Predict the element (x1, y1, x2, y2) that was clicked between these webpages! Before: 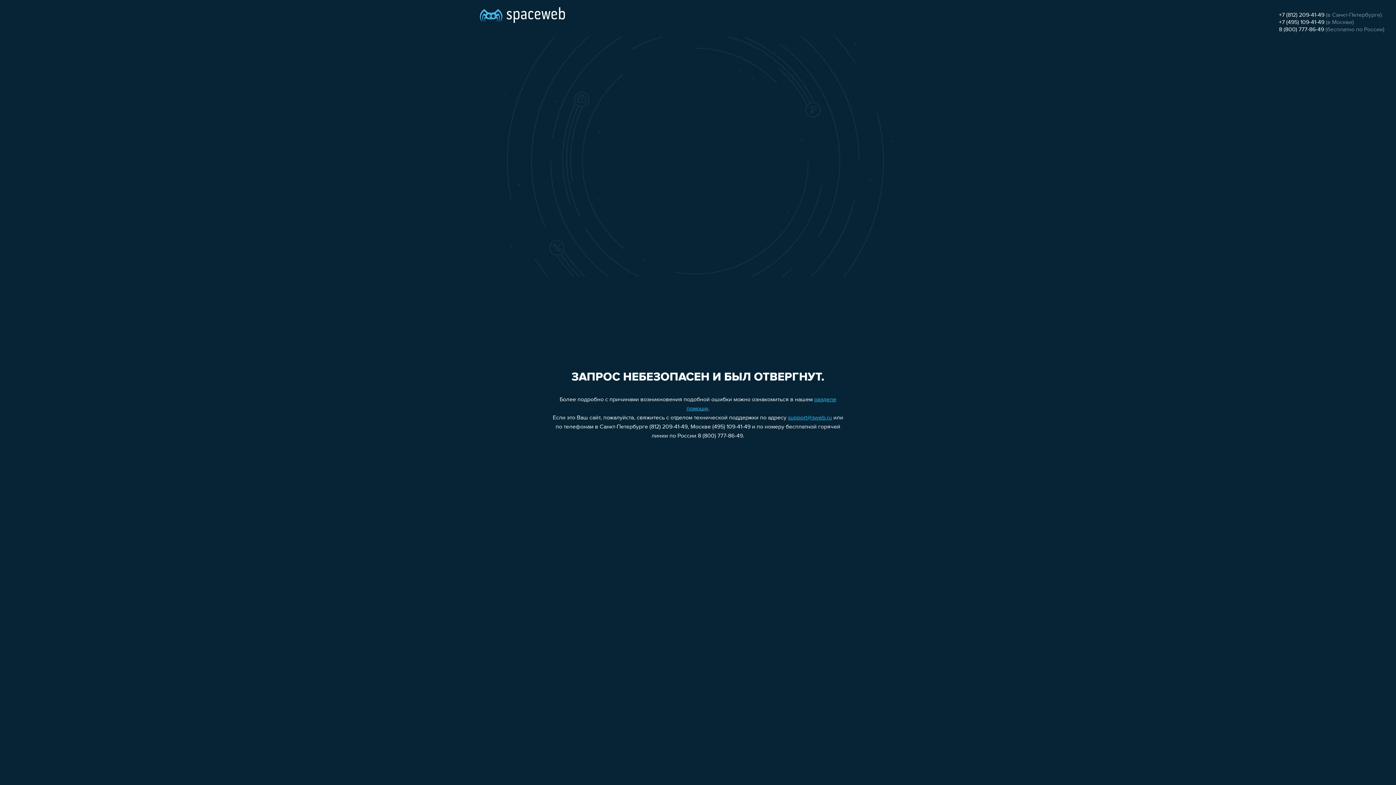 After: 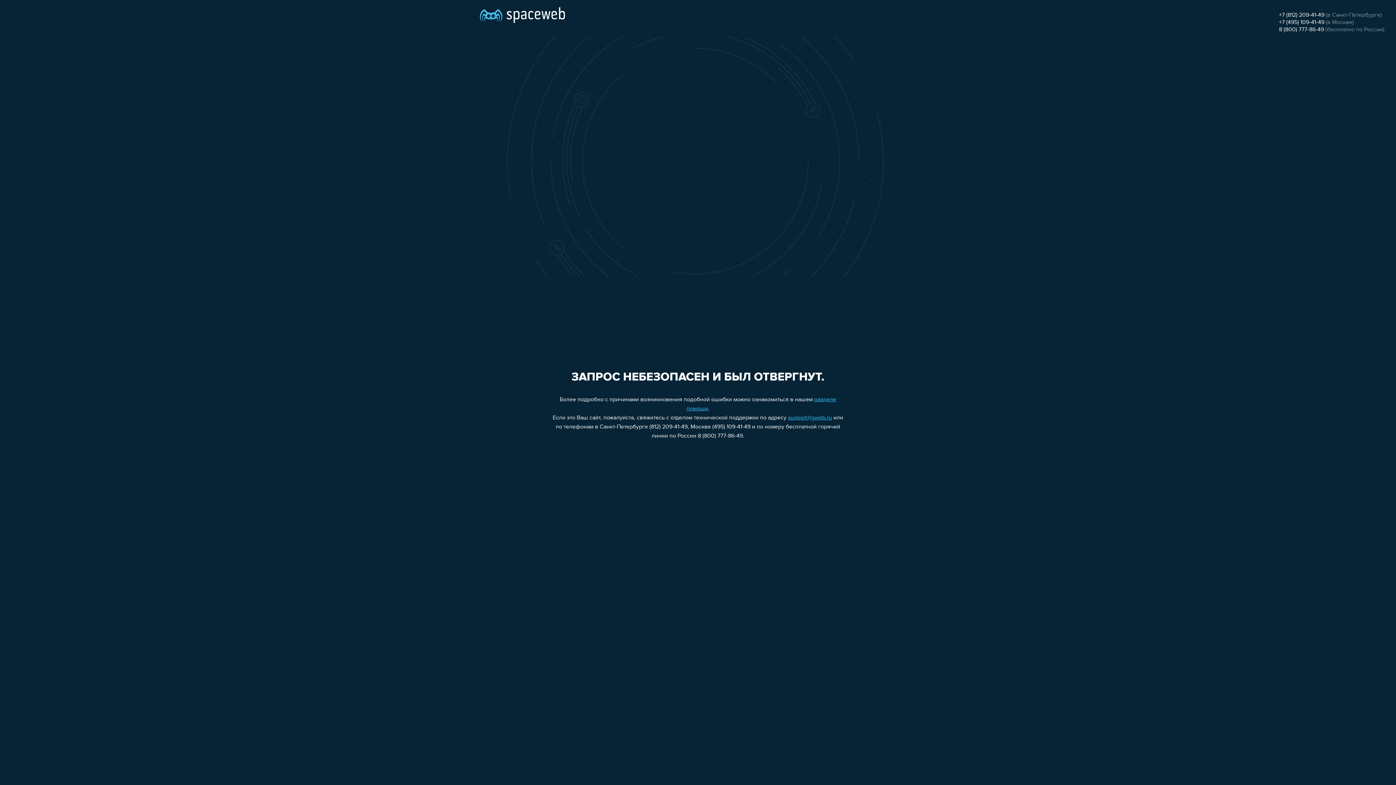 Action: bbox: (788, 415, 832, 421) label: support@sweb.ru